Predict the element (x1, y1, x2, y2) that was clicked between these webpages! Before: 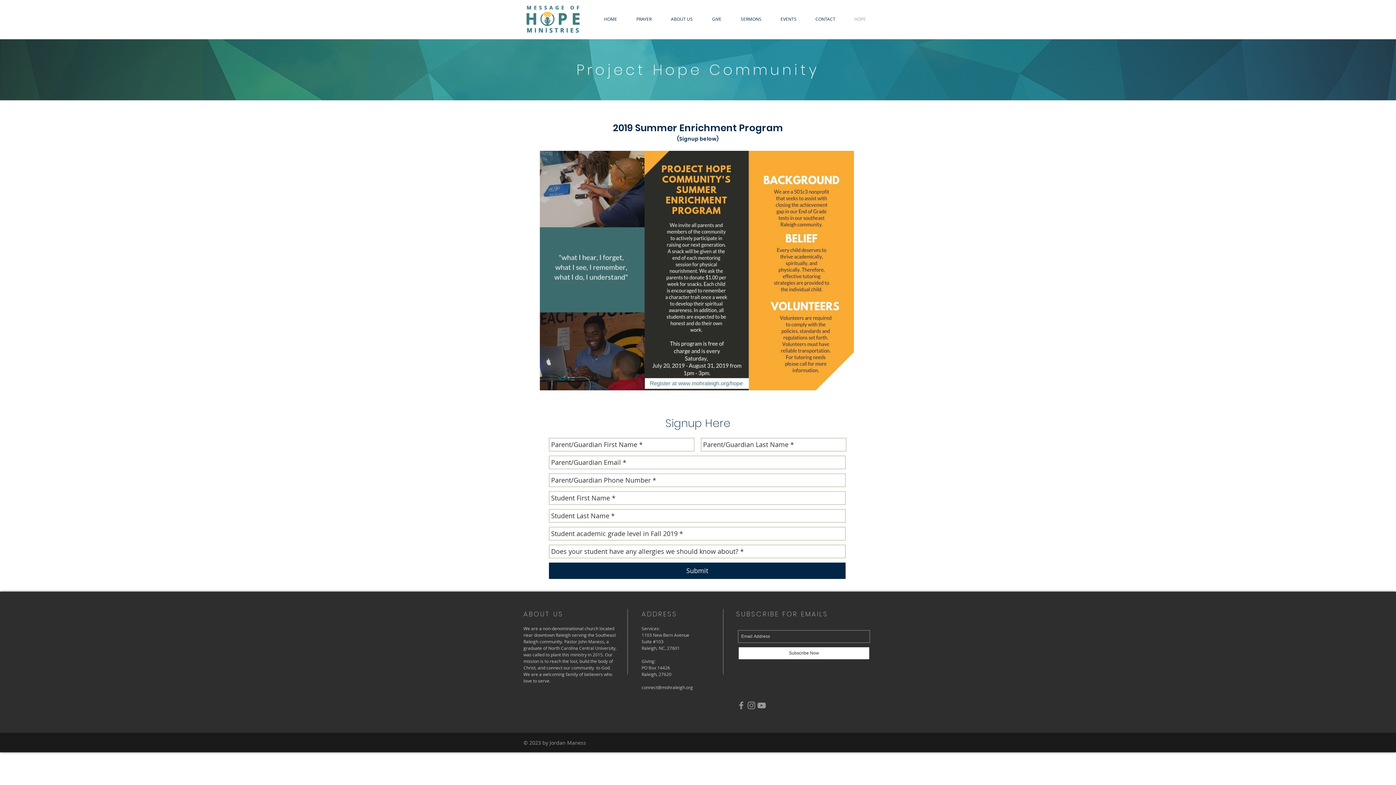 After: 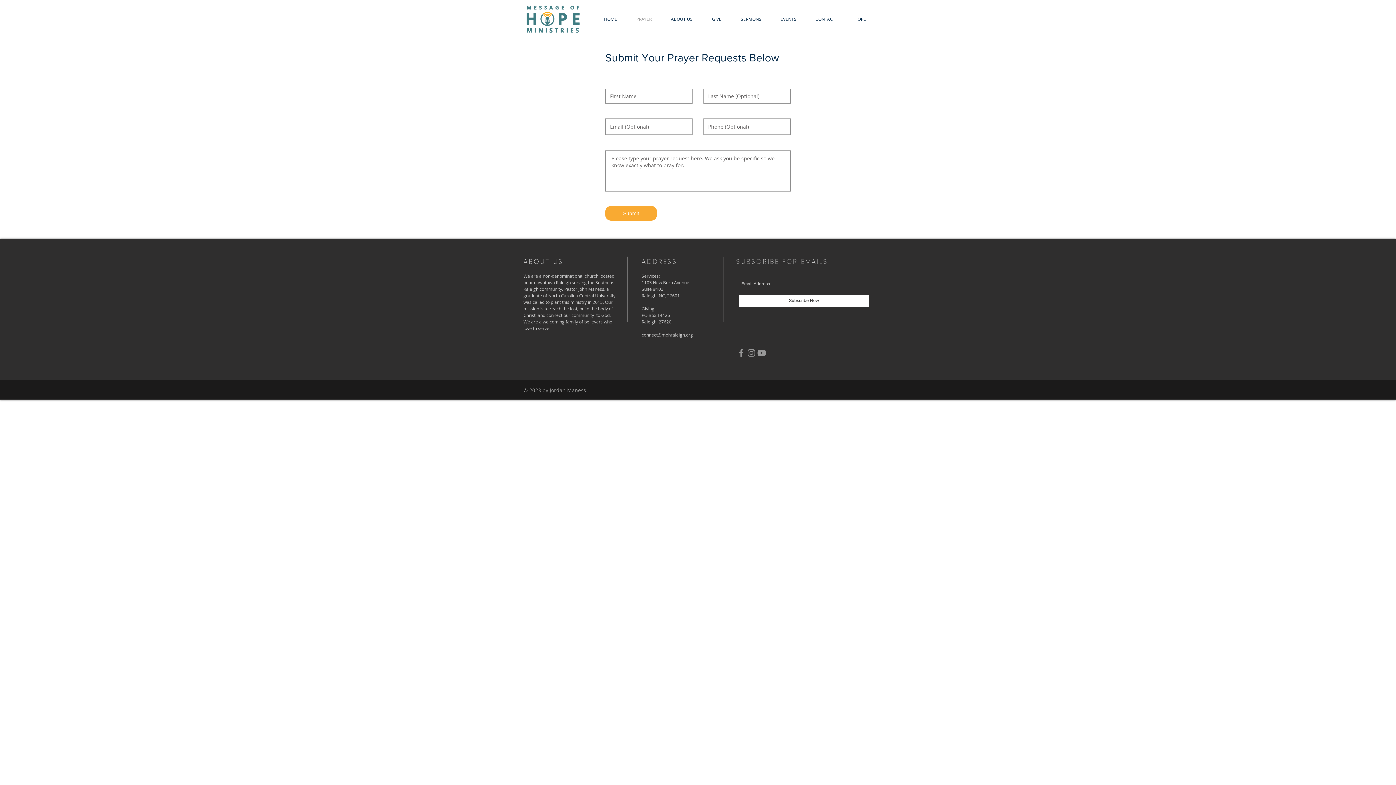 Action: bbox: (626, 15, 661, 22) label: PRAYER